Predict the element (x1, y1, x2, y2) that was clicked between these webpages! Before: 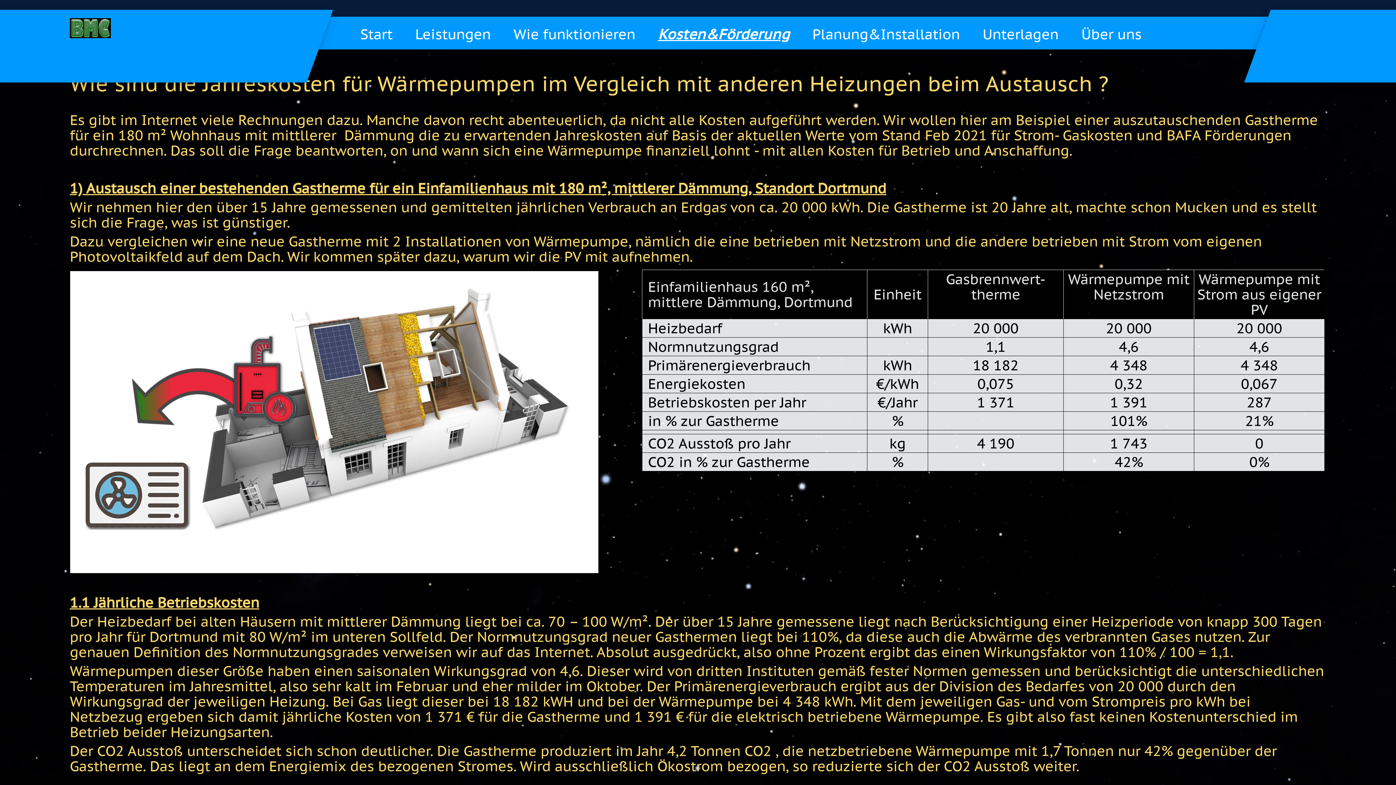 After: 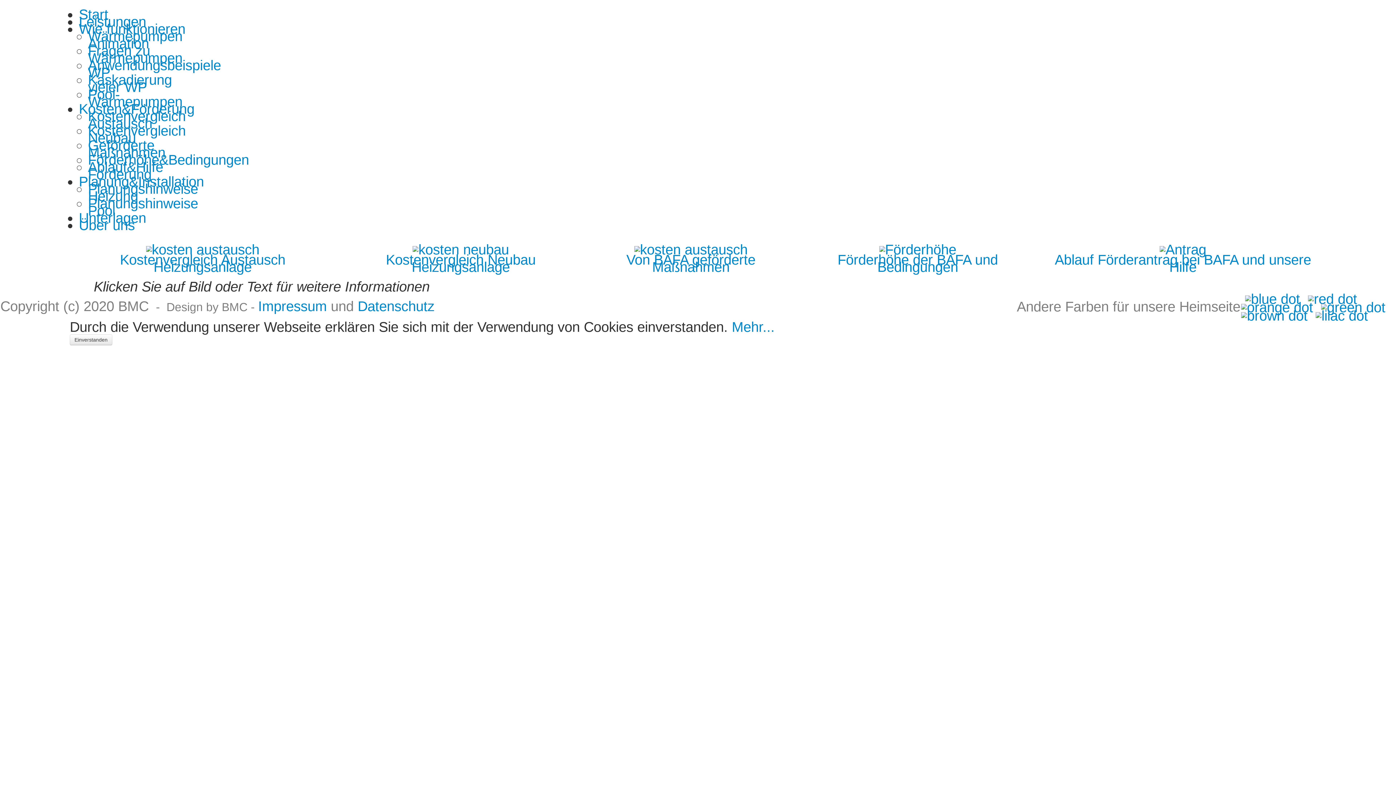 Action: label: Kosten&Förderung bbox: (647, 22, 801, 51)